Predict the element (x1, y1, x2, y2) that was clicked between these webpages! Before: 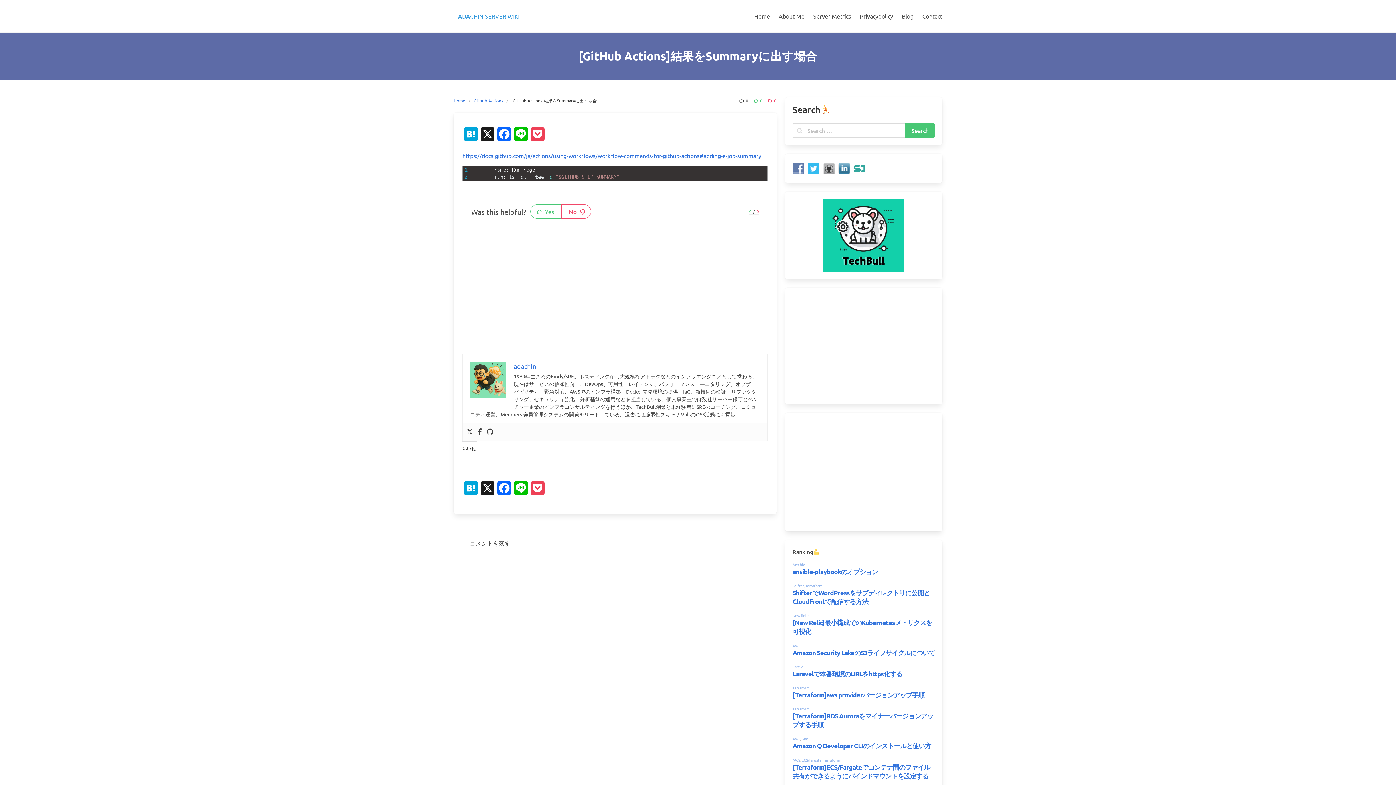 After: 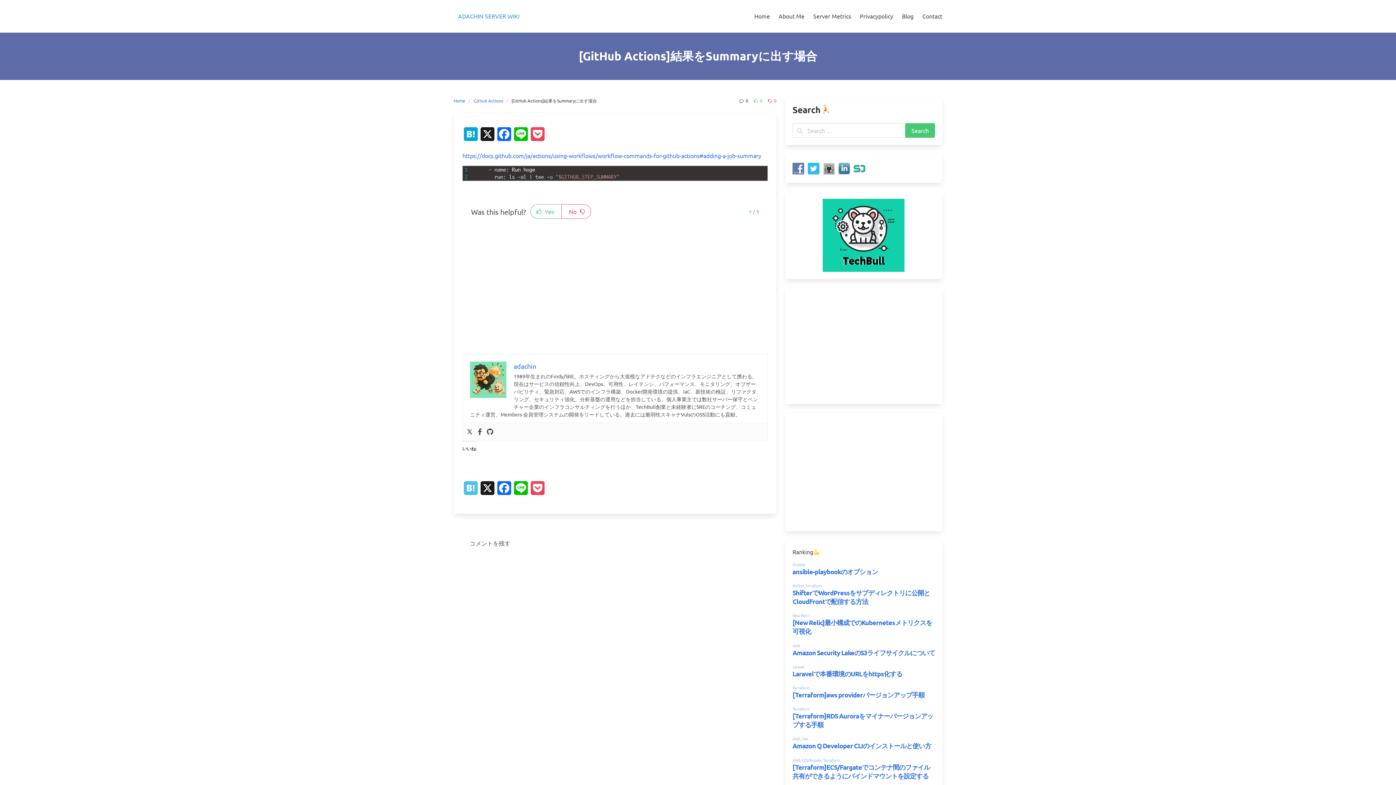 Action: bbox: (462, 481, 479, 499) label: Hatena